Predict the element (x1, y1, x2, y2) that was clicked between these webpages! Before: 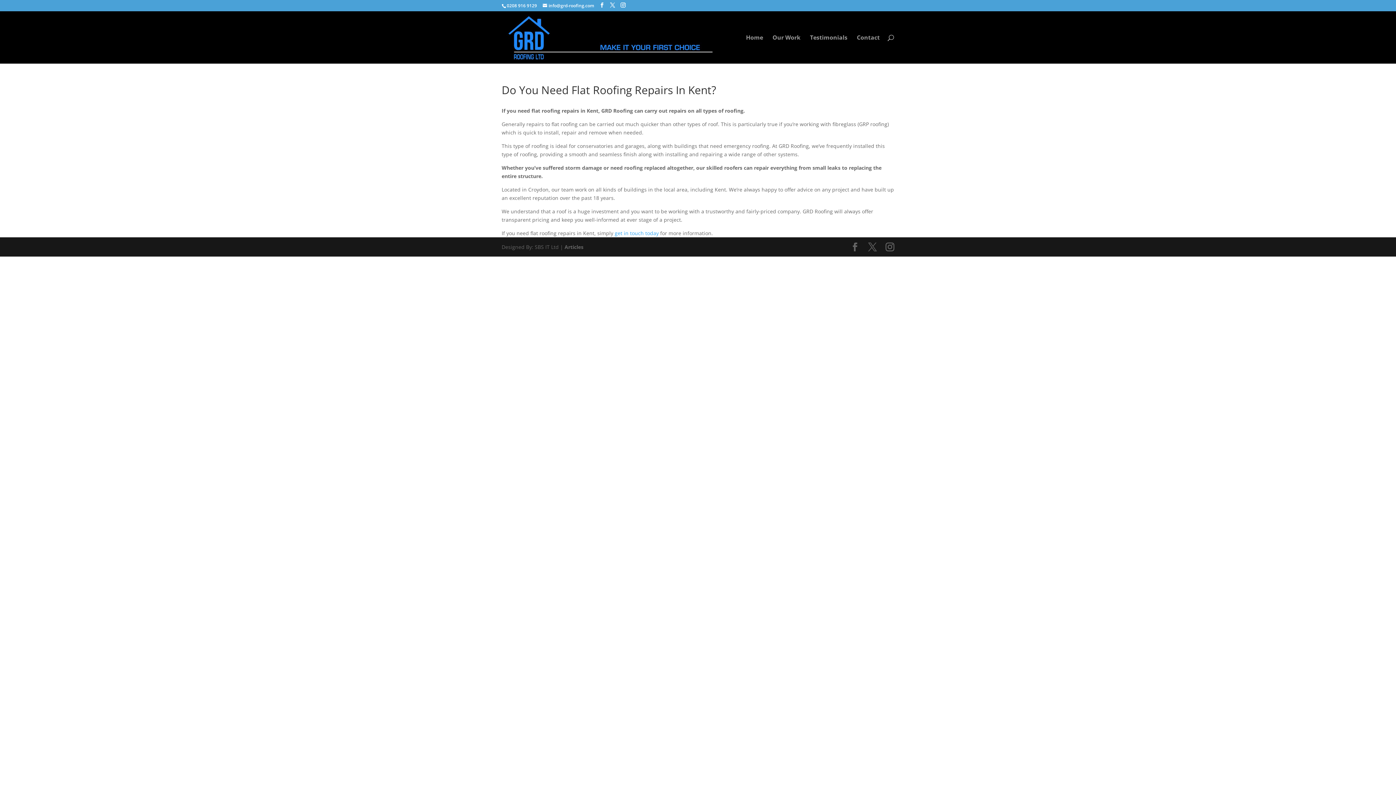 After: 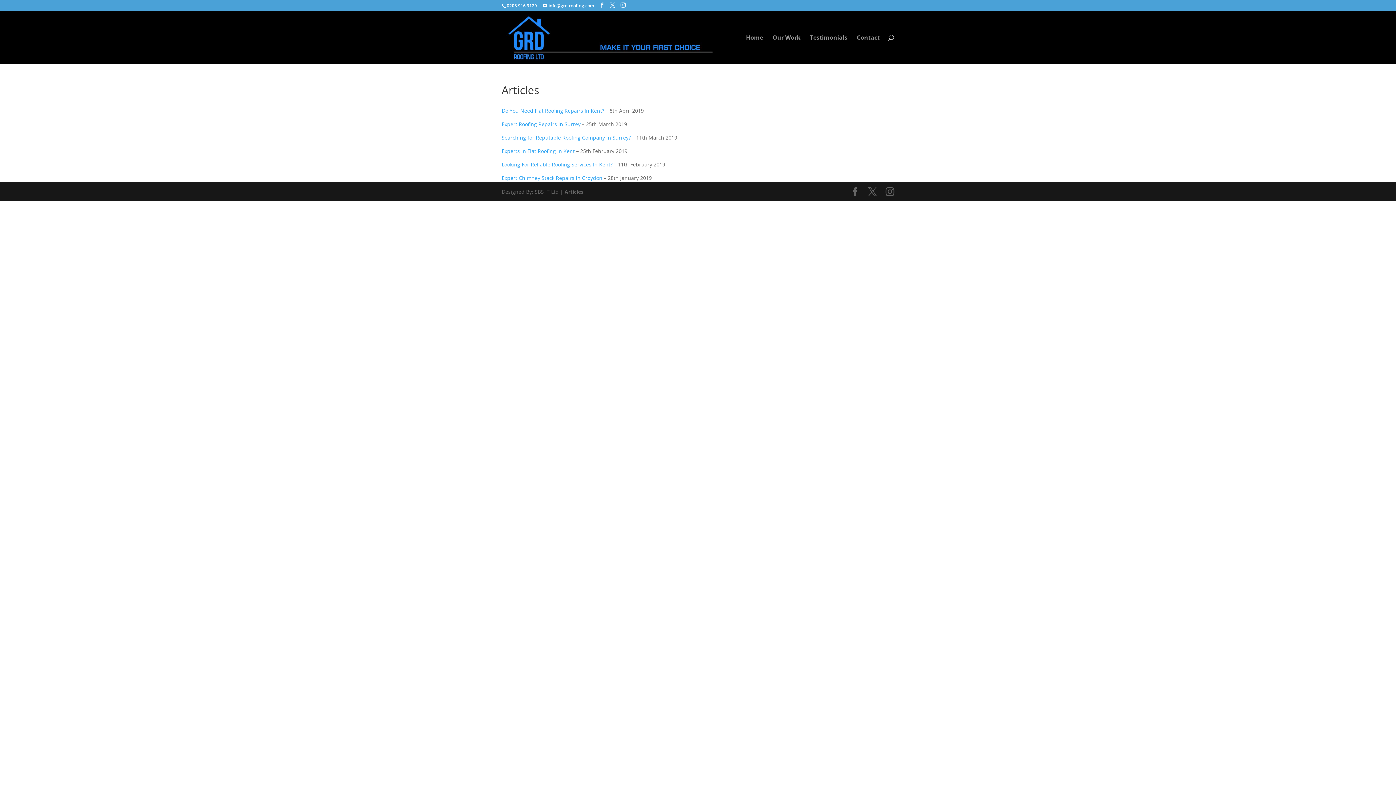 Action: label: Articles bbox: (564, 243, 583, 250)